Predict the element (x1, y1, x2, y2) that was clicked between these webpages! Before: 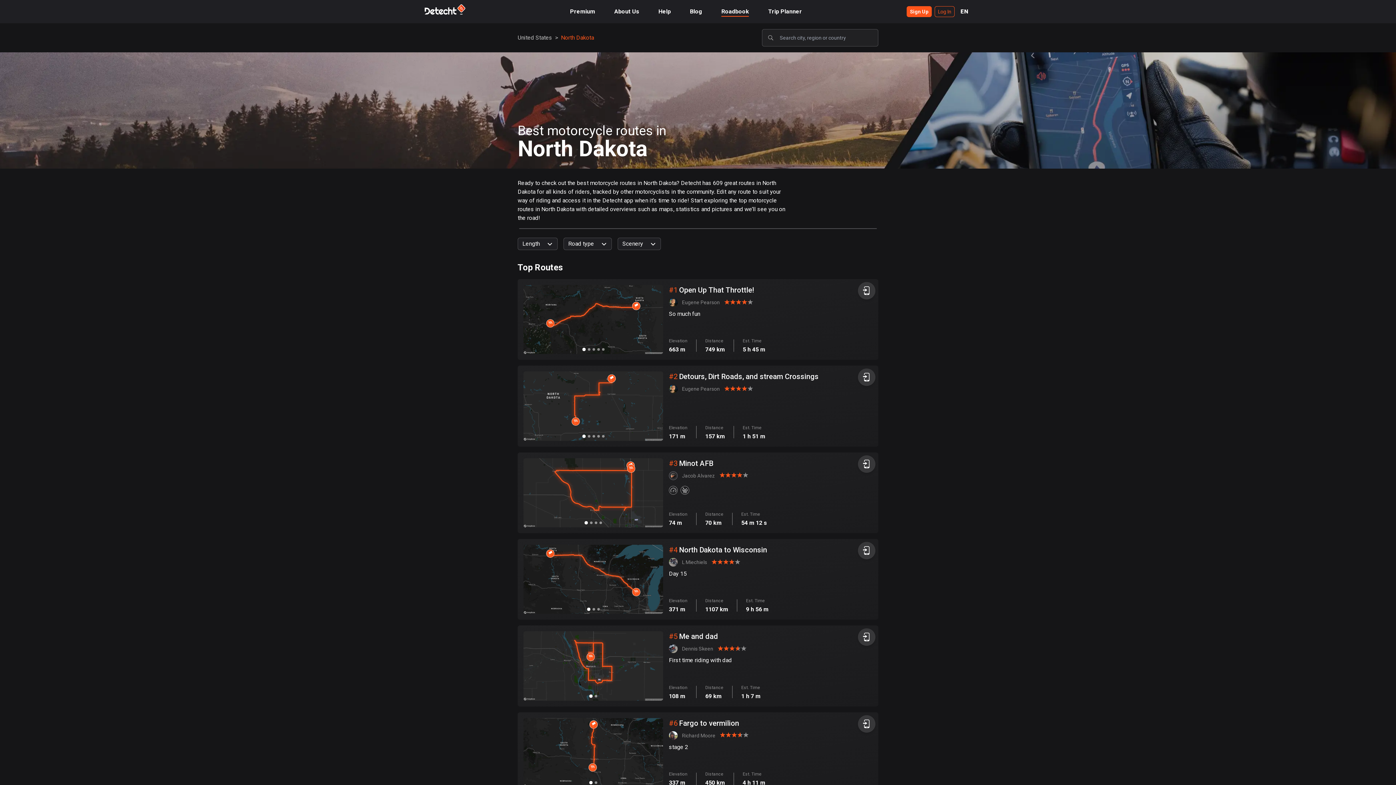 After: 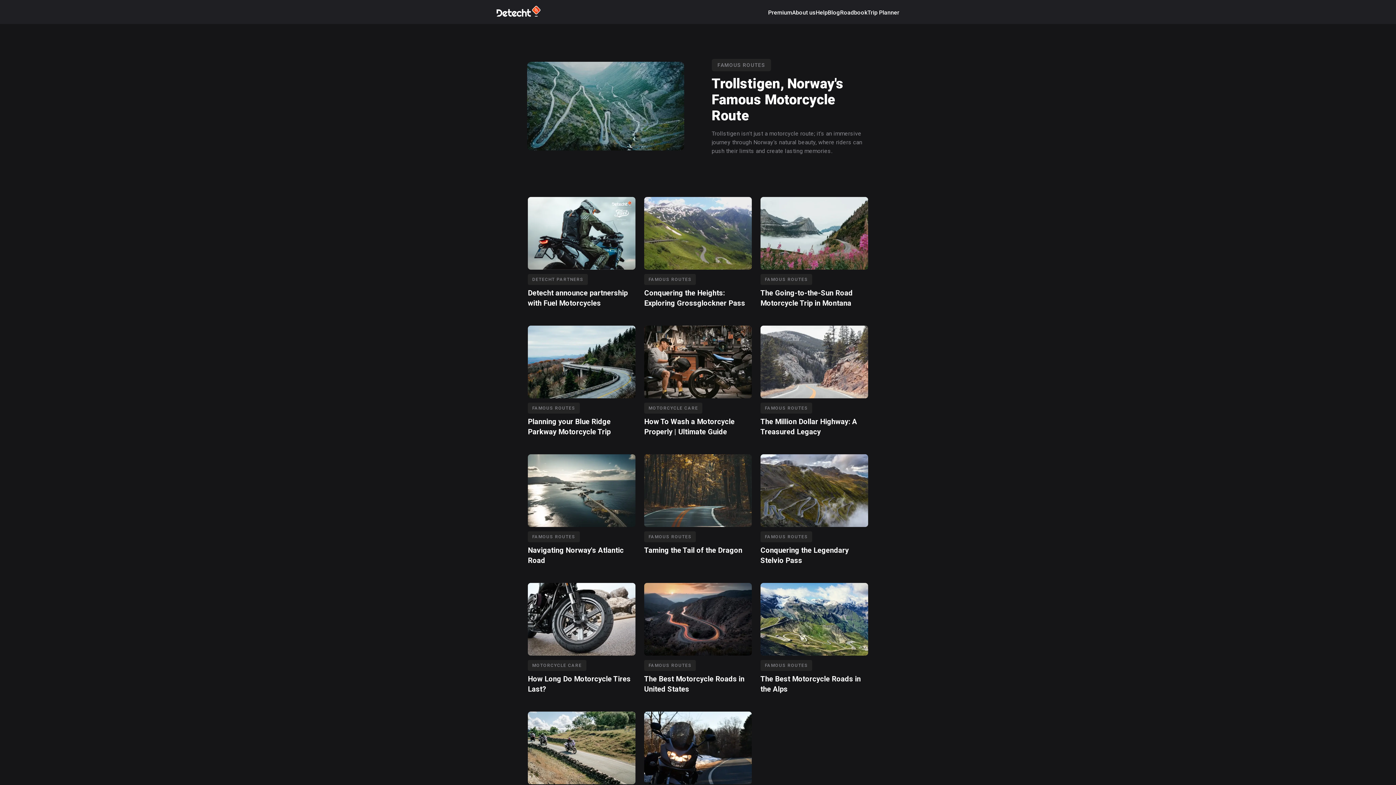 Action: label: Blog bbox: (703, 8, 715, 14)